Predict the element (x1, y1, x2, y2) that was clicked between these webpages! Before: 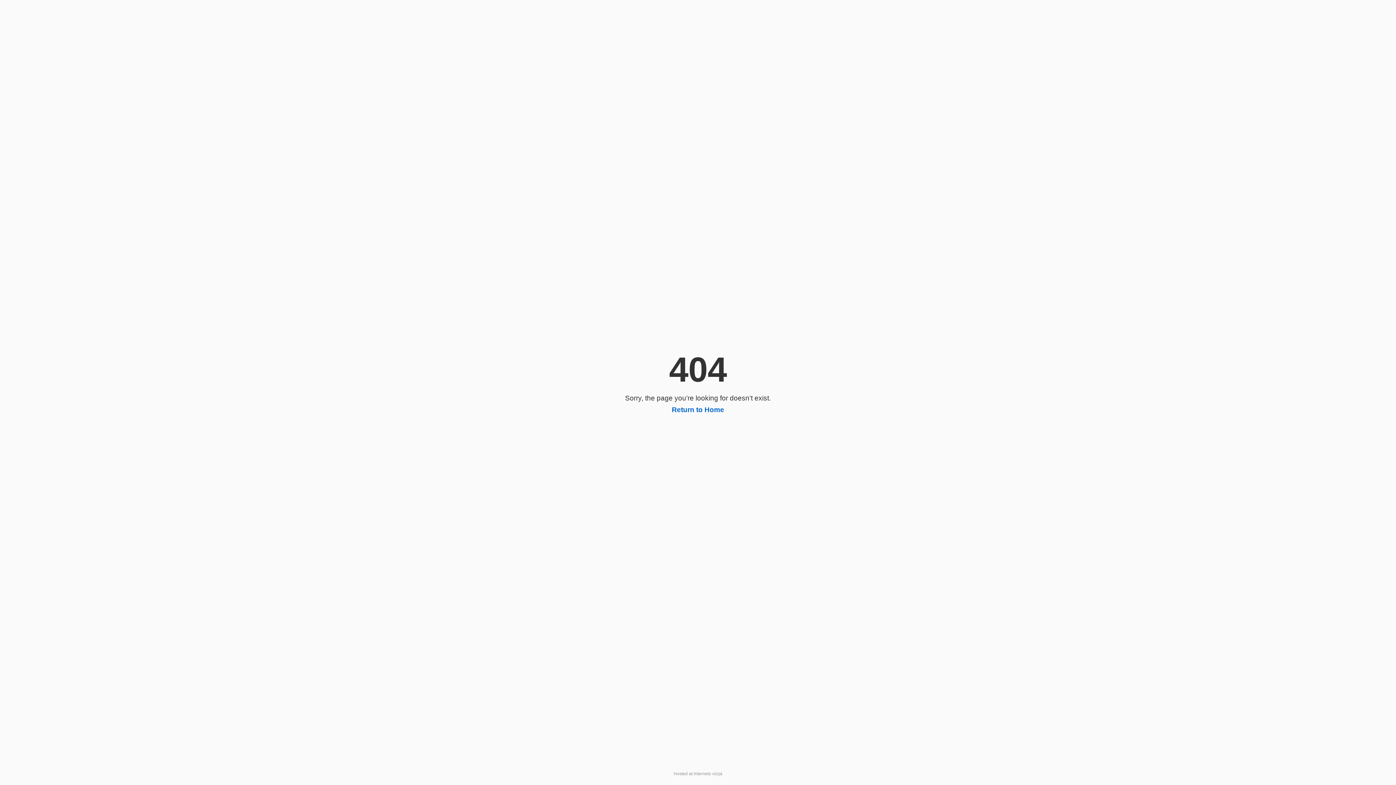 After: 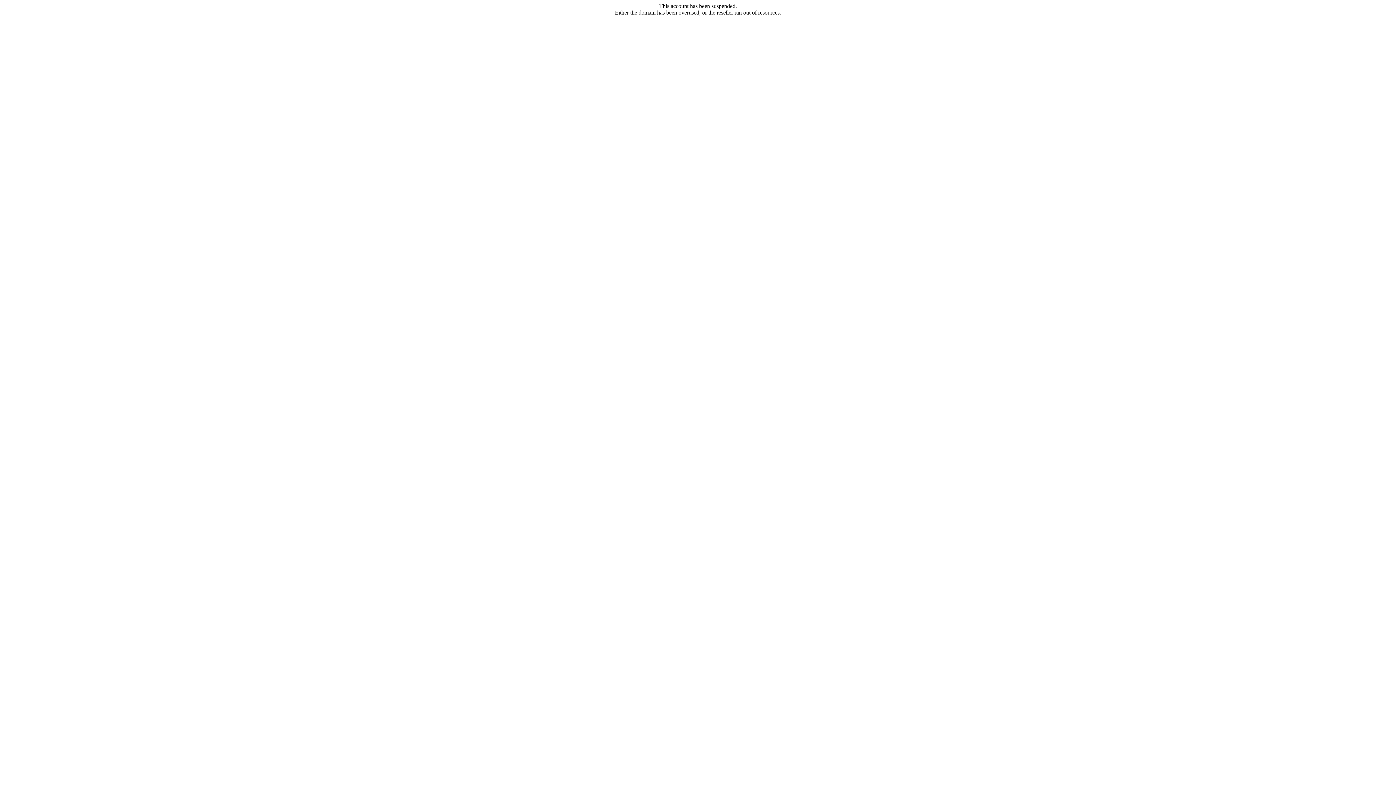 Action: label: Return to Home bbox: (672, 406, 724, 413)